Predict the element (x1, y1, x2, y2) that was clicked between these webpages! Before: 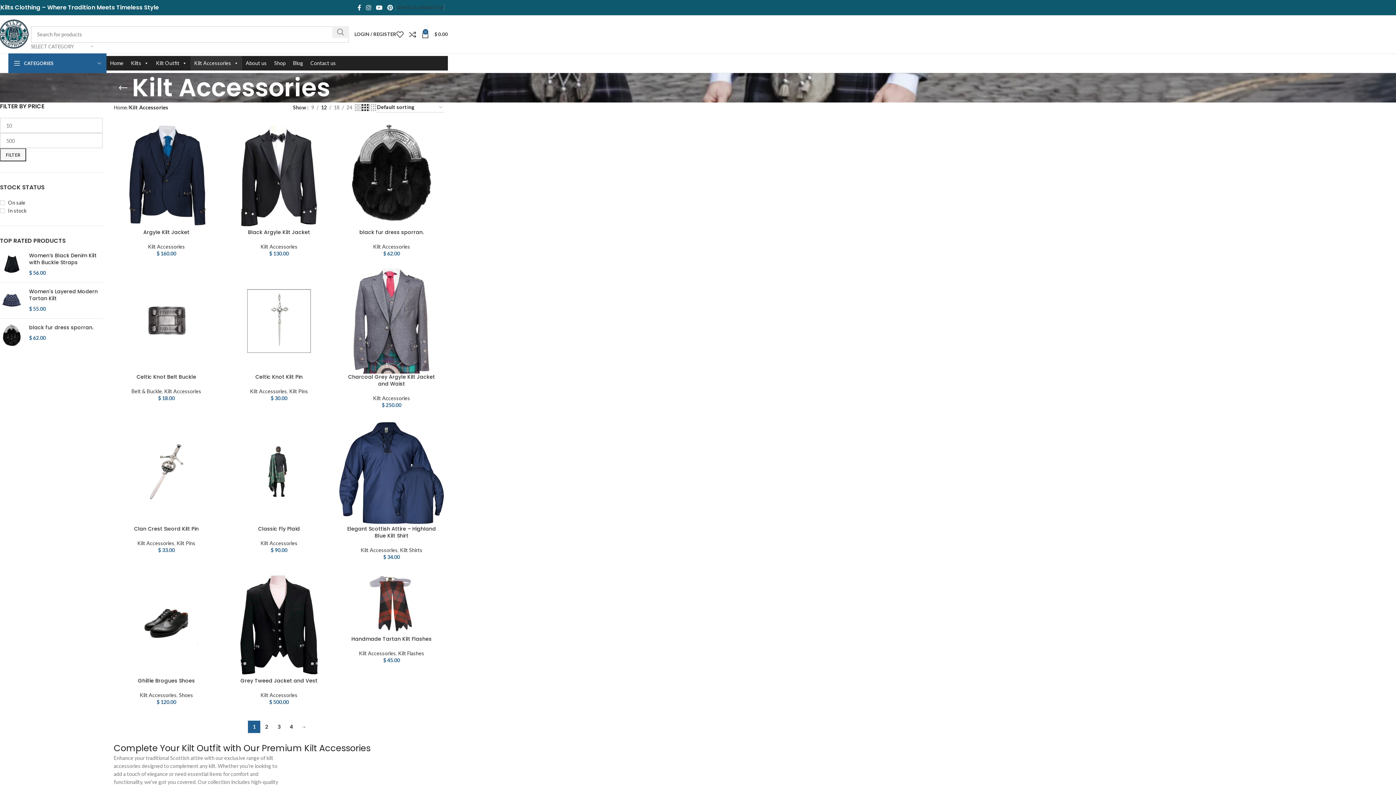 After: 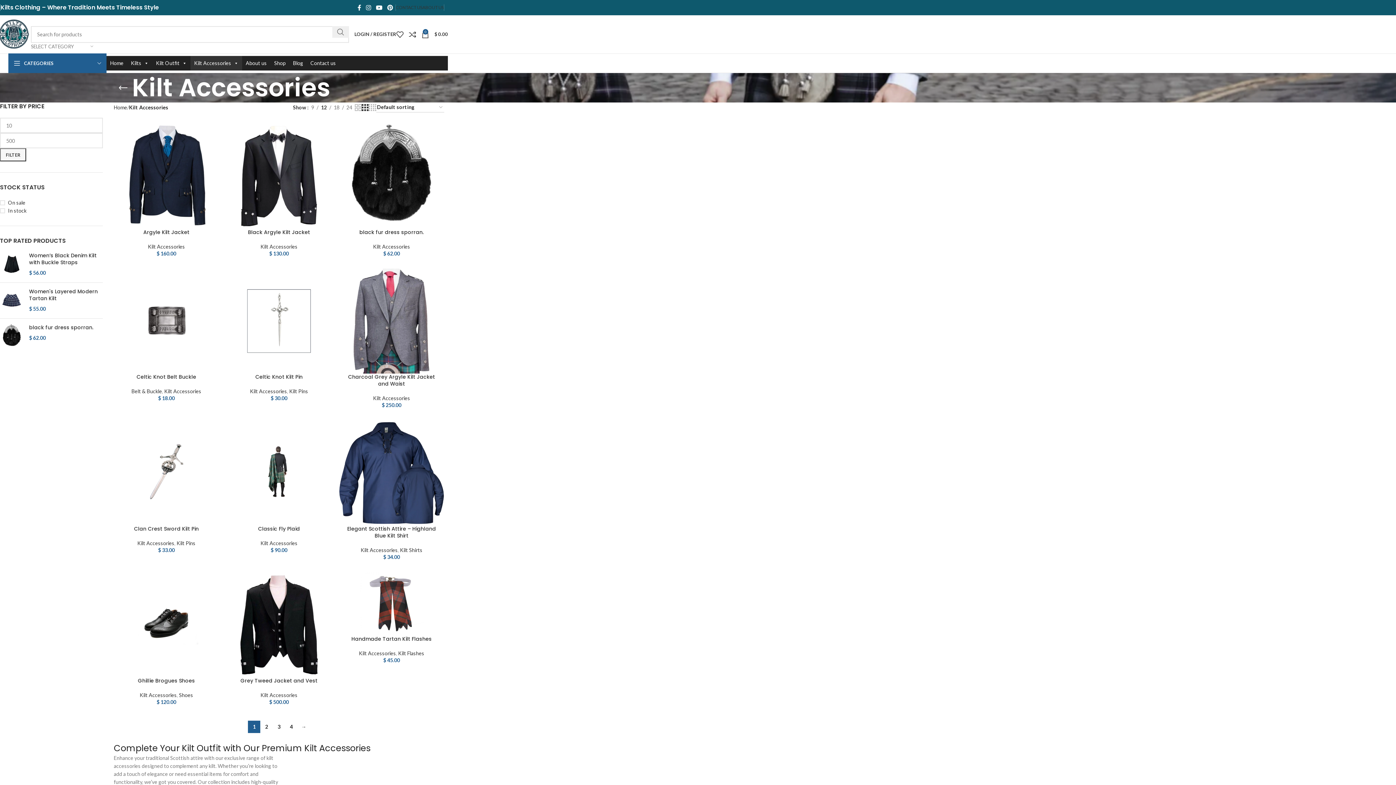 Action: label: Kilt Accessories bbox: (164, 388, 201, 394)